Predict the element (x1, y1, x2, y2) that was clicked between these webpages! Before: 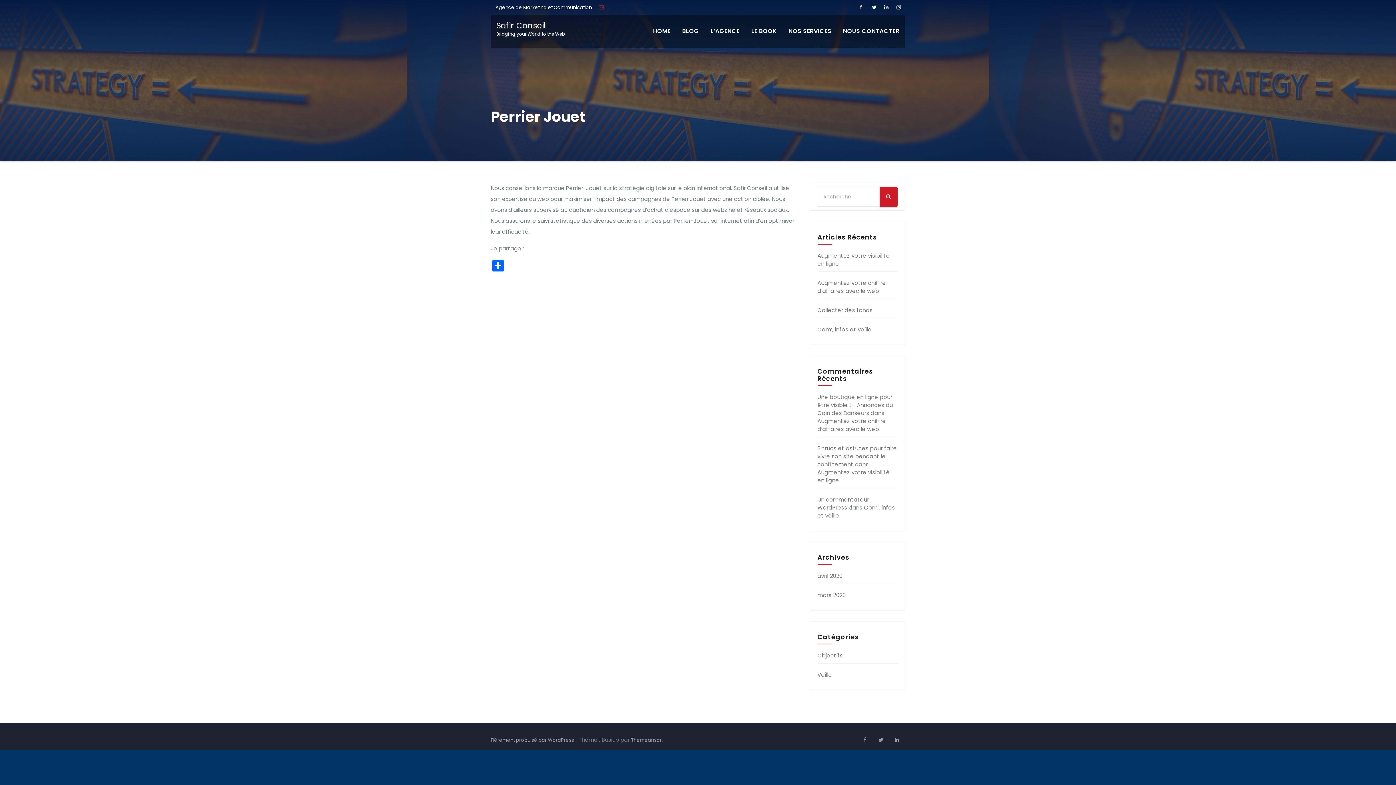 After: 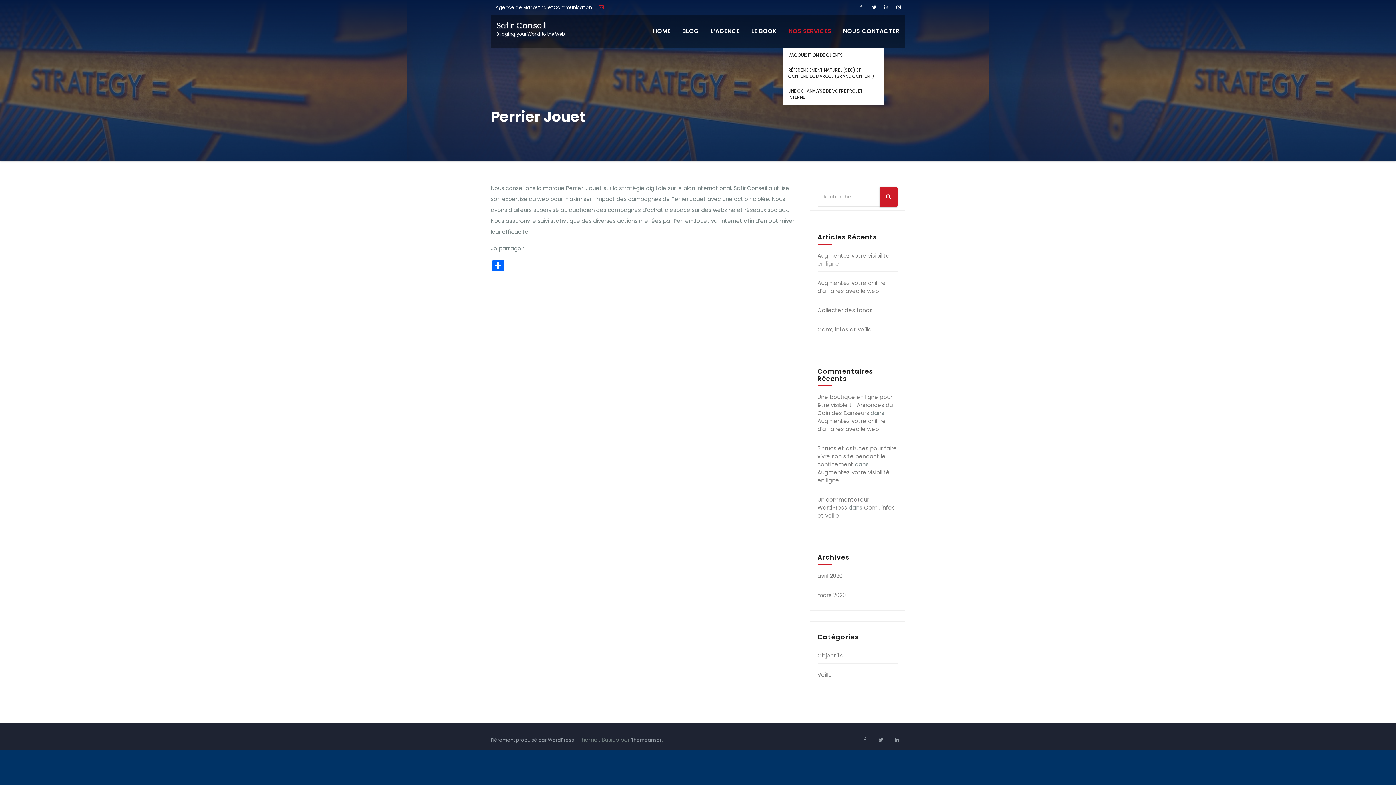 Action: label: NOS SERVICES bbox: (782, 14, 837, 47)